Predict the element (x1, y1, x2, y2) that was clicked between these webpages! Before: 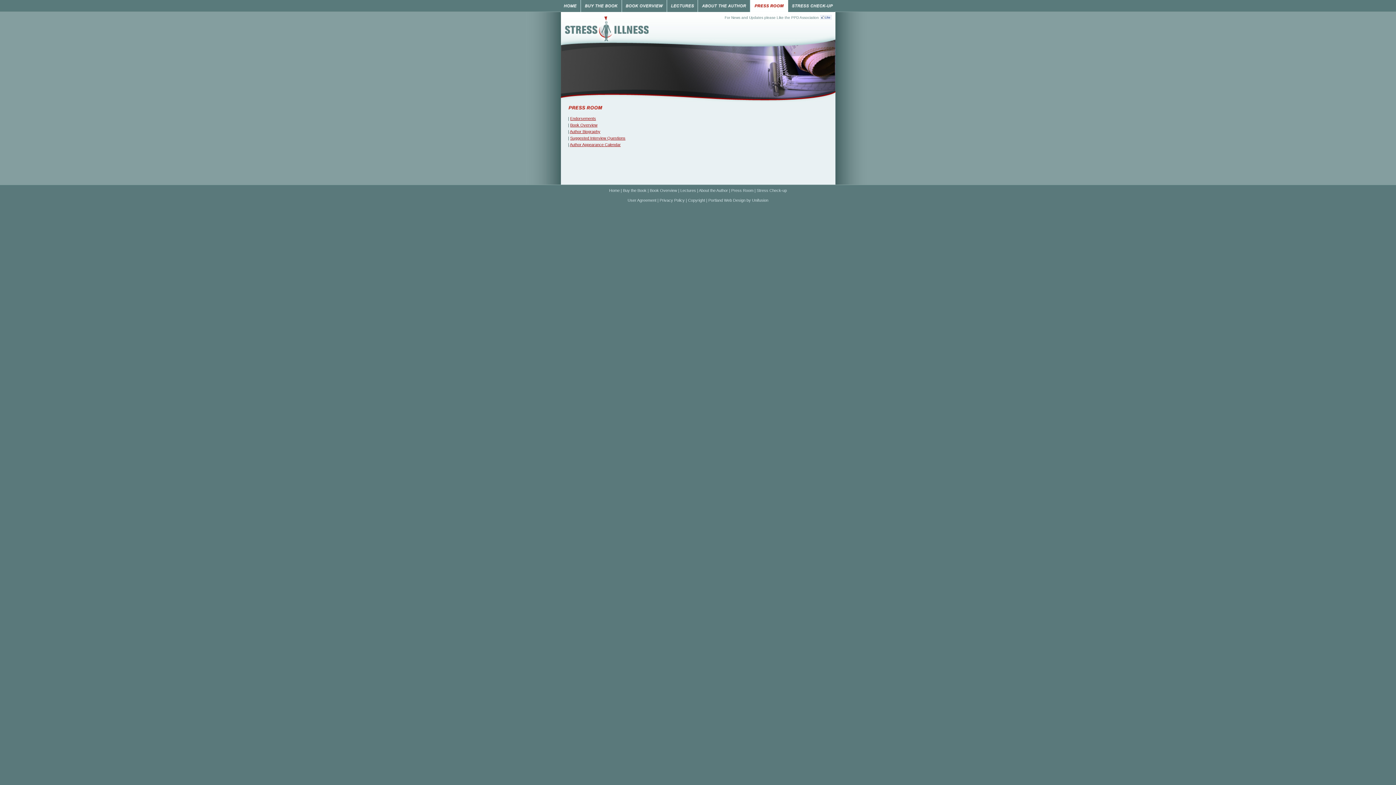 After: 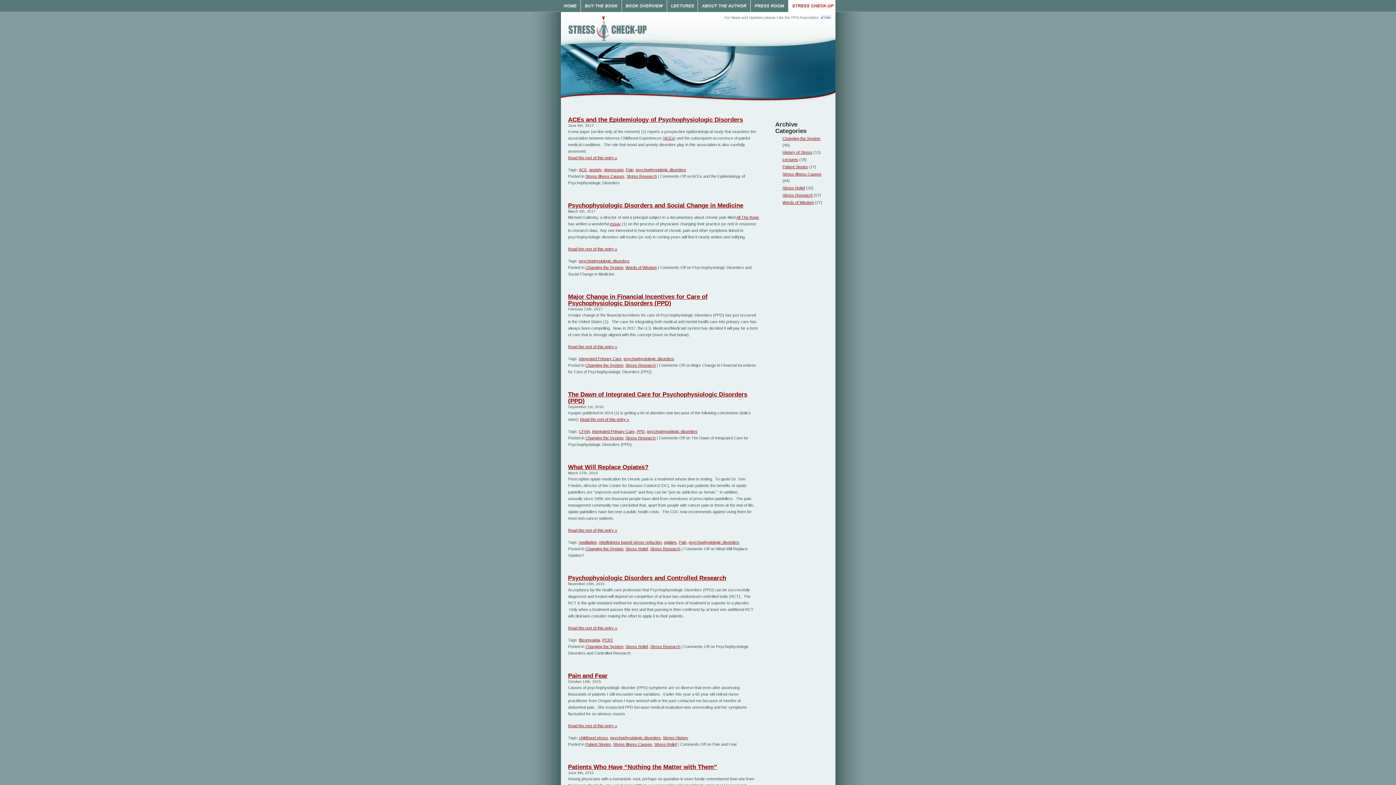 Action: bbox: (788, 6, 834, 13)